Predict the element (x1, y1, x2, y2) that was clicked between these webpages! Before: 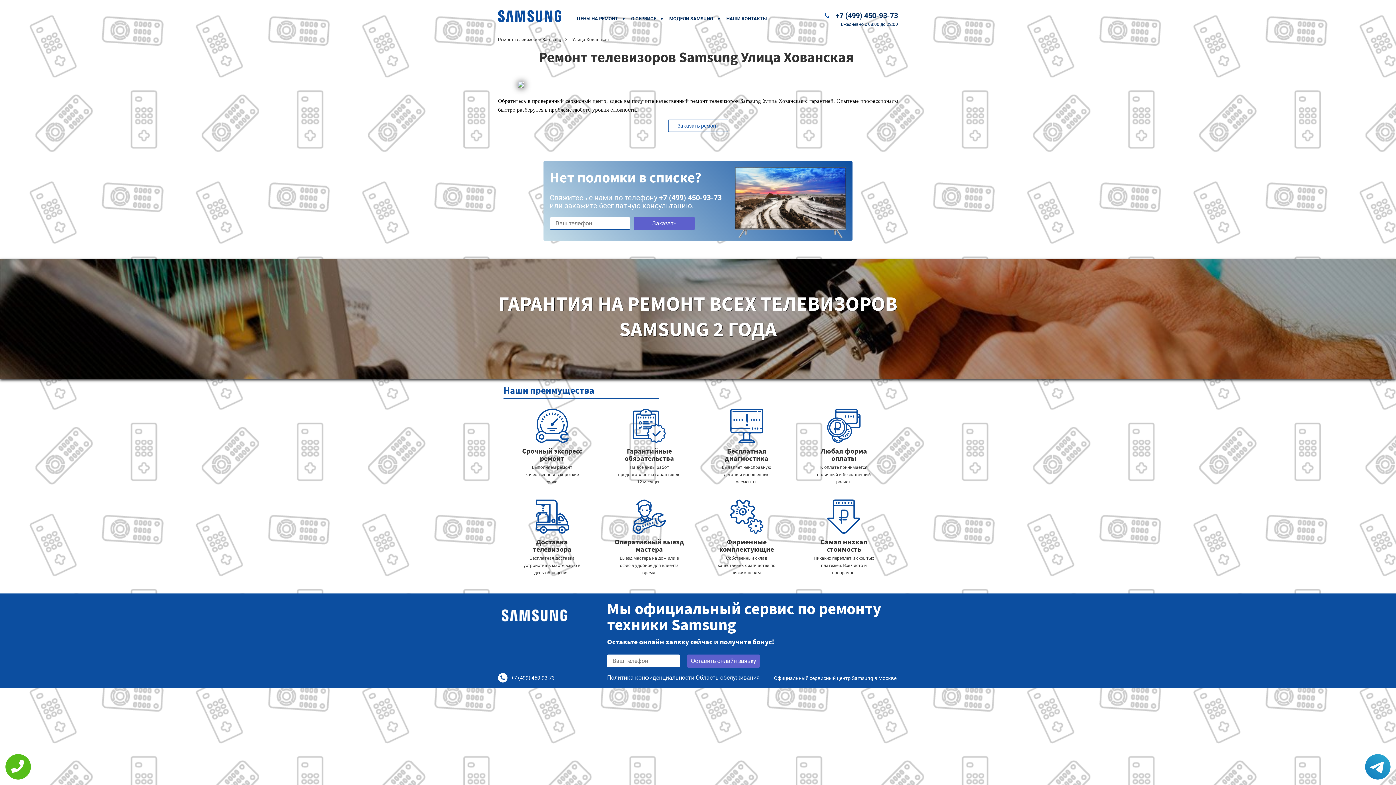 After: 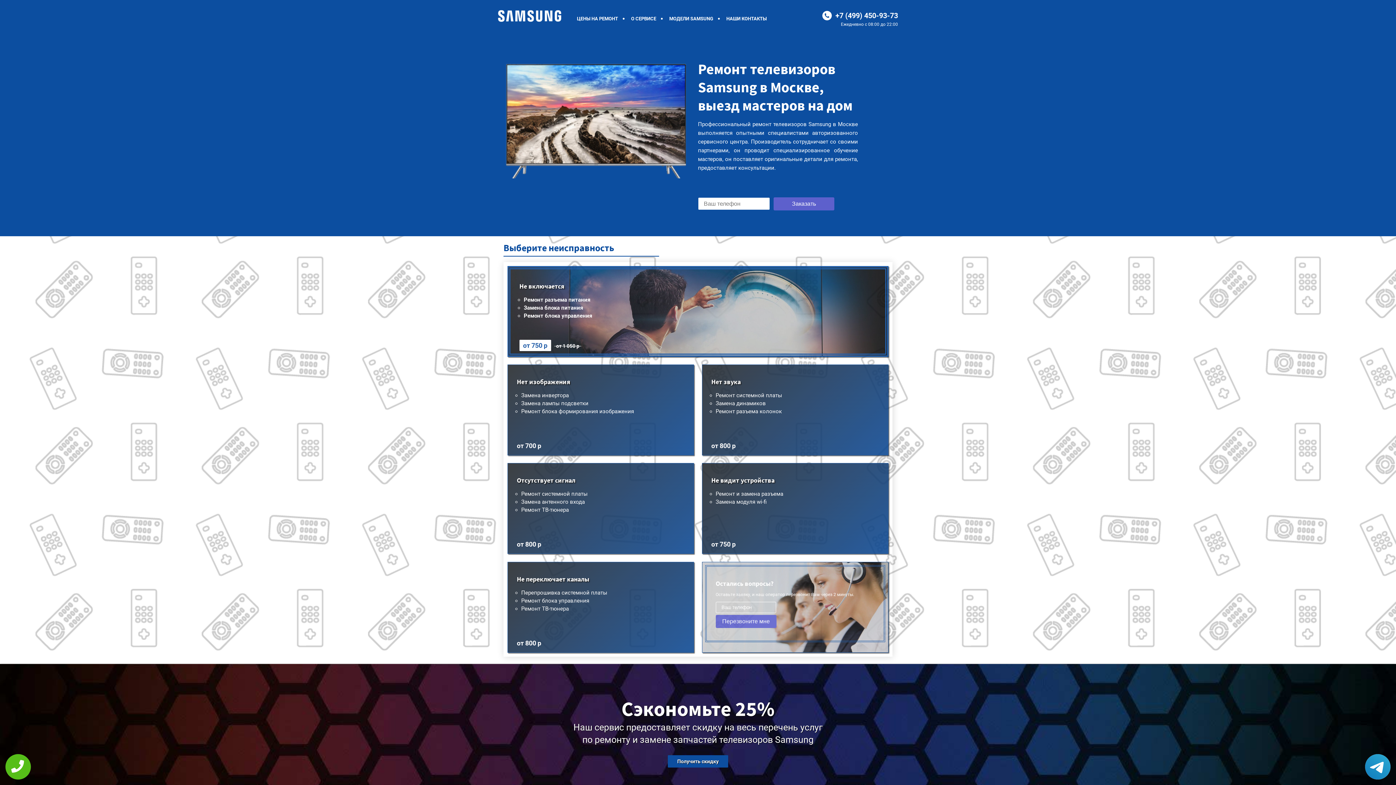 Action: label: Ремонт телевизоров Samsung bbox: (498, 37, 561, 42)